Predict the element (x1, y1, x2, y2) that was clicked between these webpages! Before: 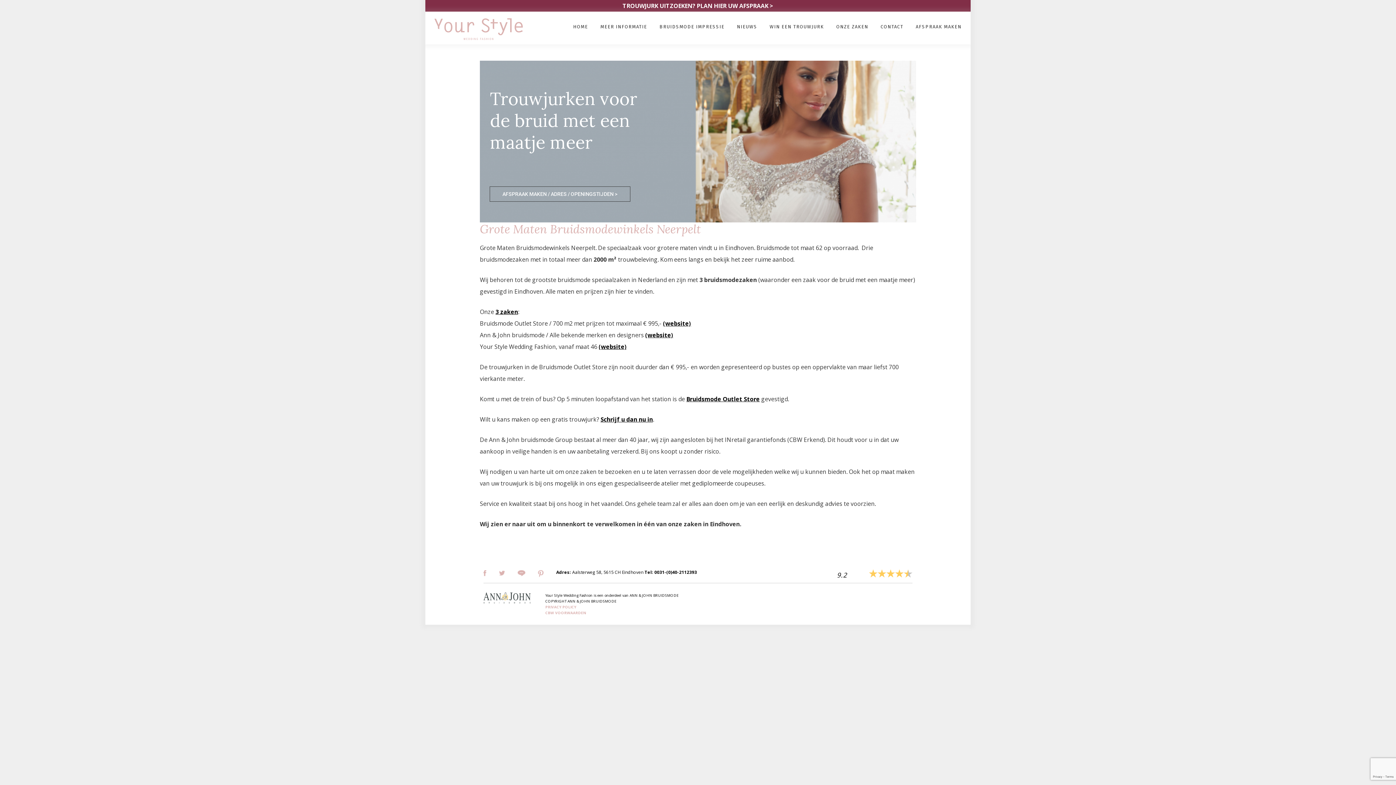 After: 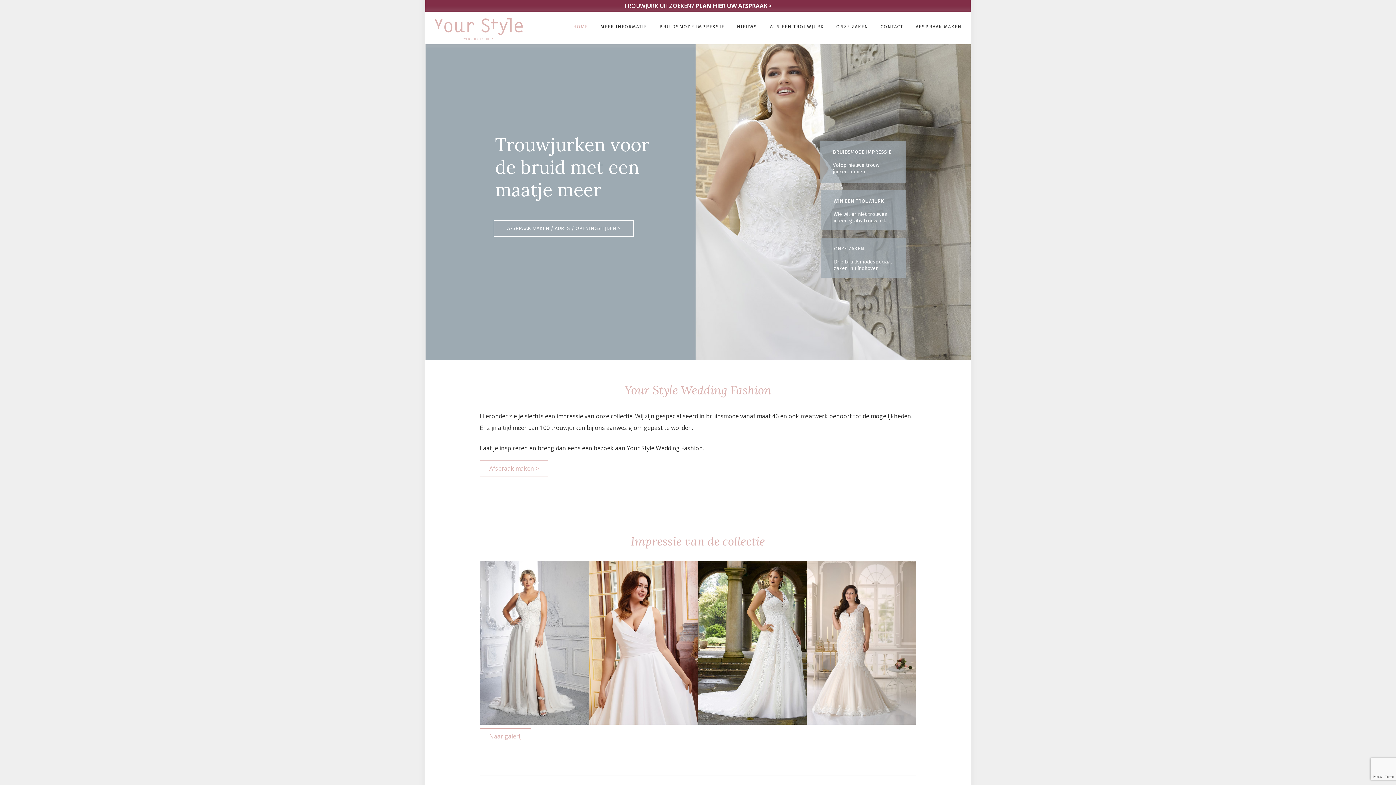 Action: bbox: (573, 11, 593, 37) label: HOME